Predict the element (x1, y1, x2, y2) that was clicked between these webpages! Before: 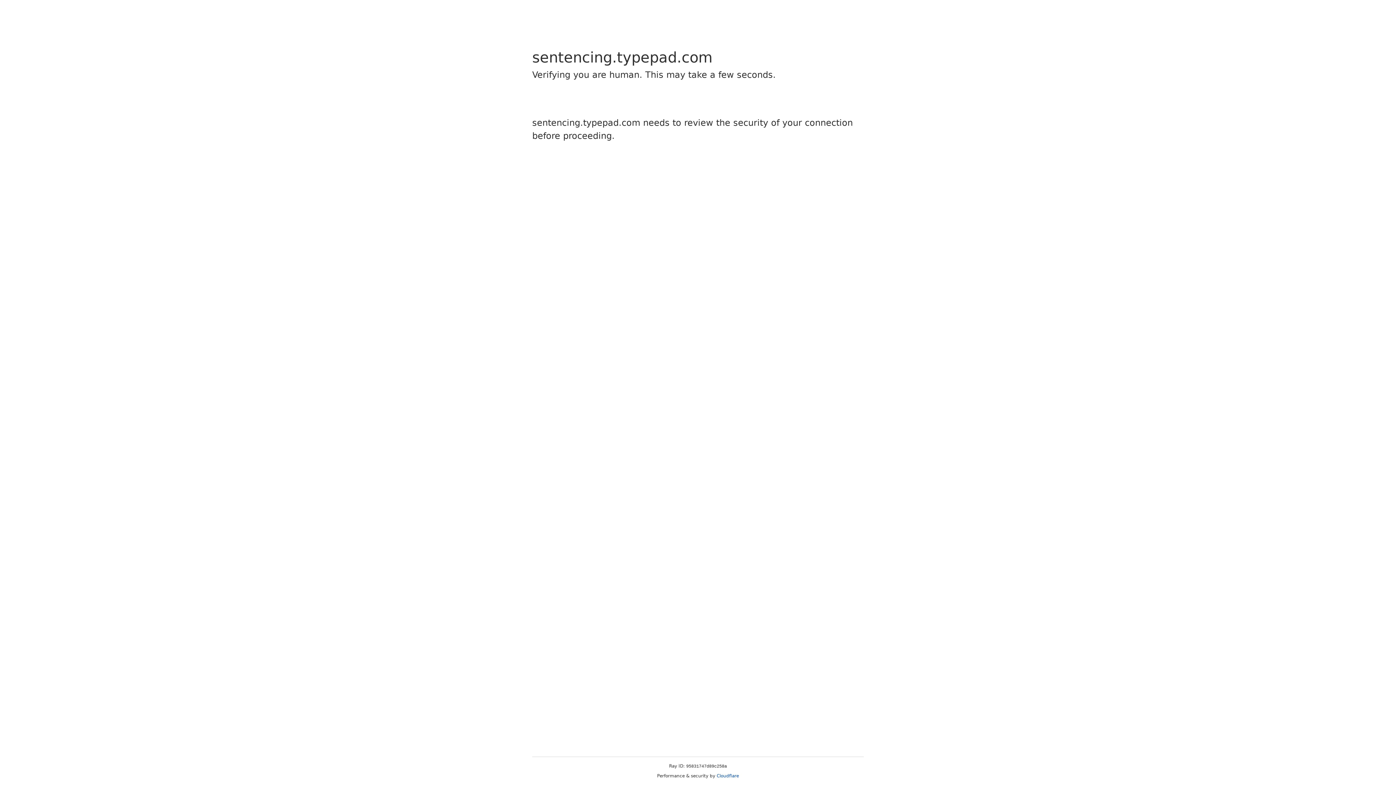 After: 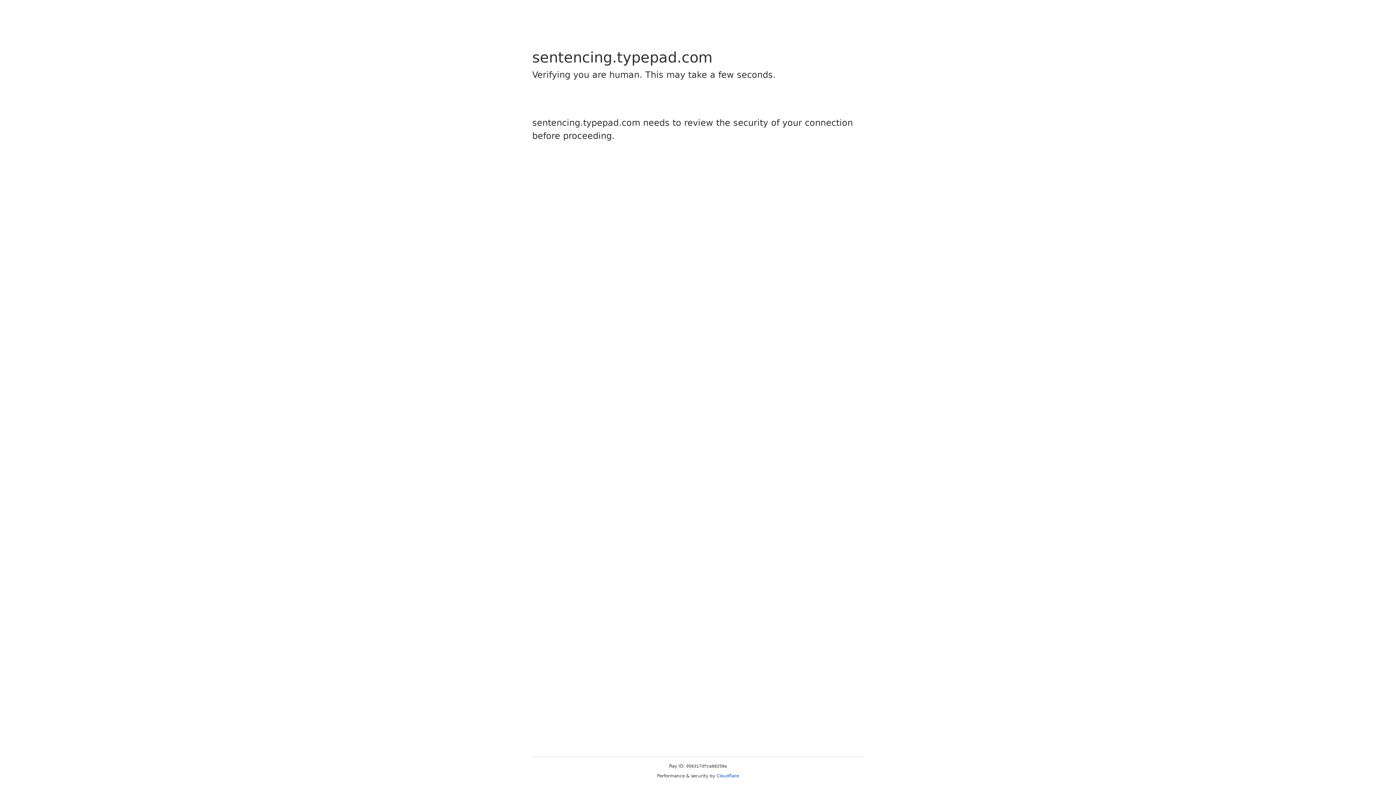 Action: label: Cloudflare bbox: (716, 773, 739, 778)